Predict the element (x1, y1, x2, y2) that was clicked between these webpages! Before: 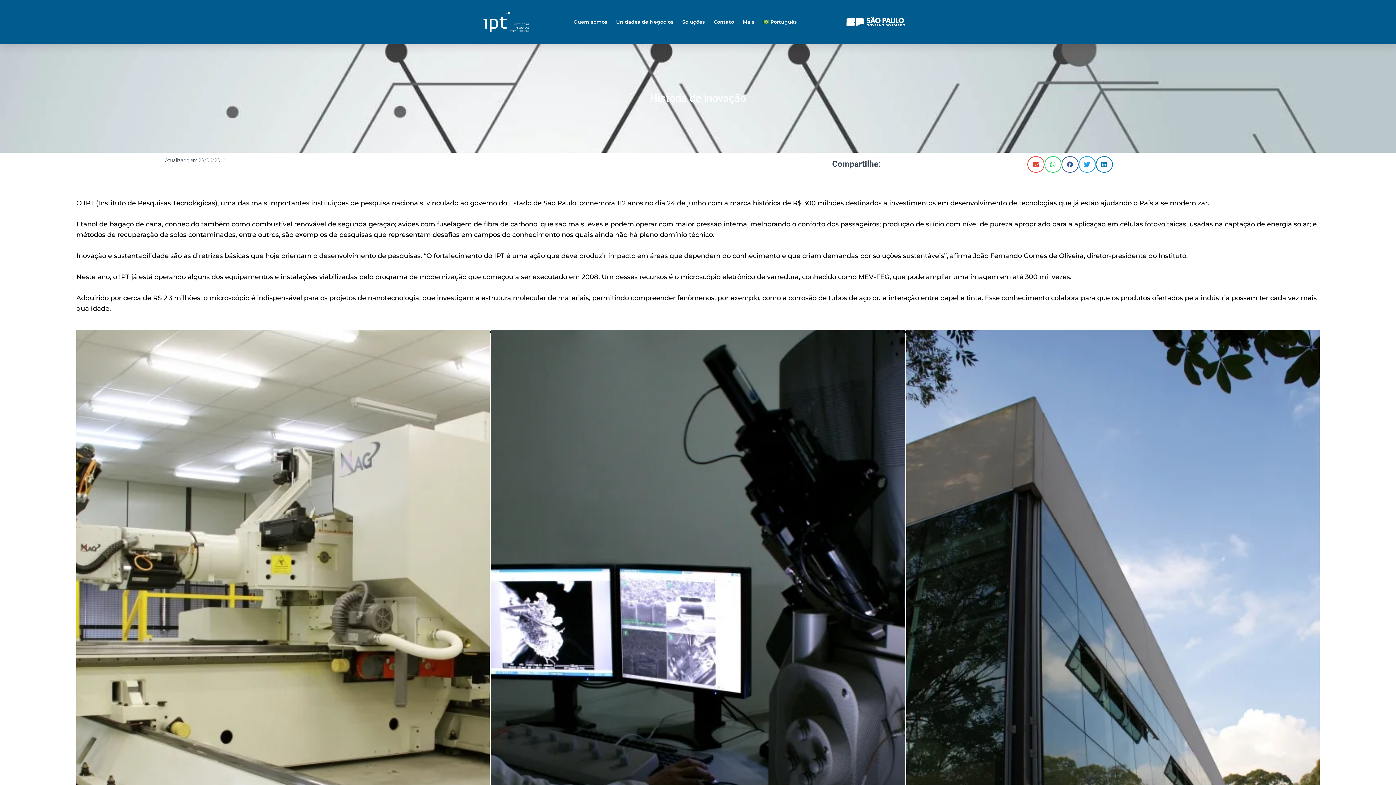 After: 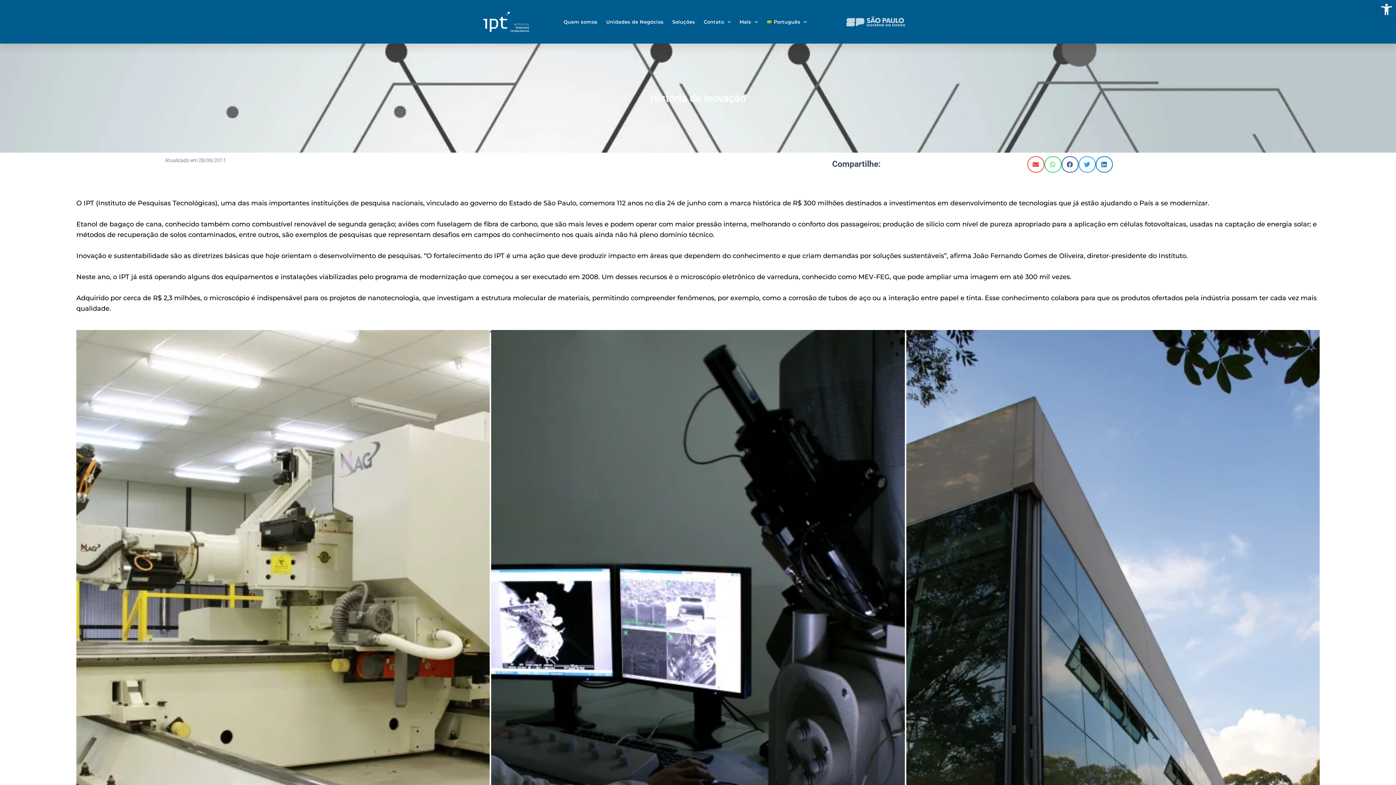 Action: bbox: (841, 13, 909, 30)